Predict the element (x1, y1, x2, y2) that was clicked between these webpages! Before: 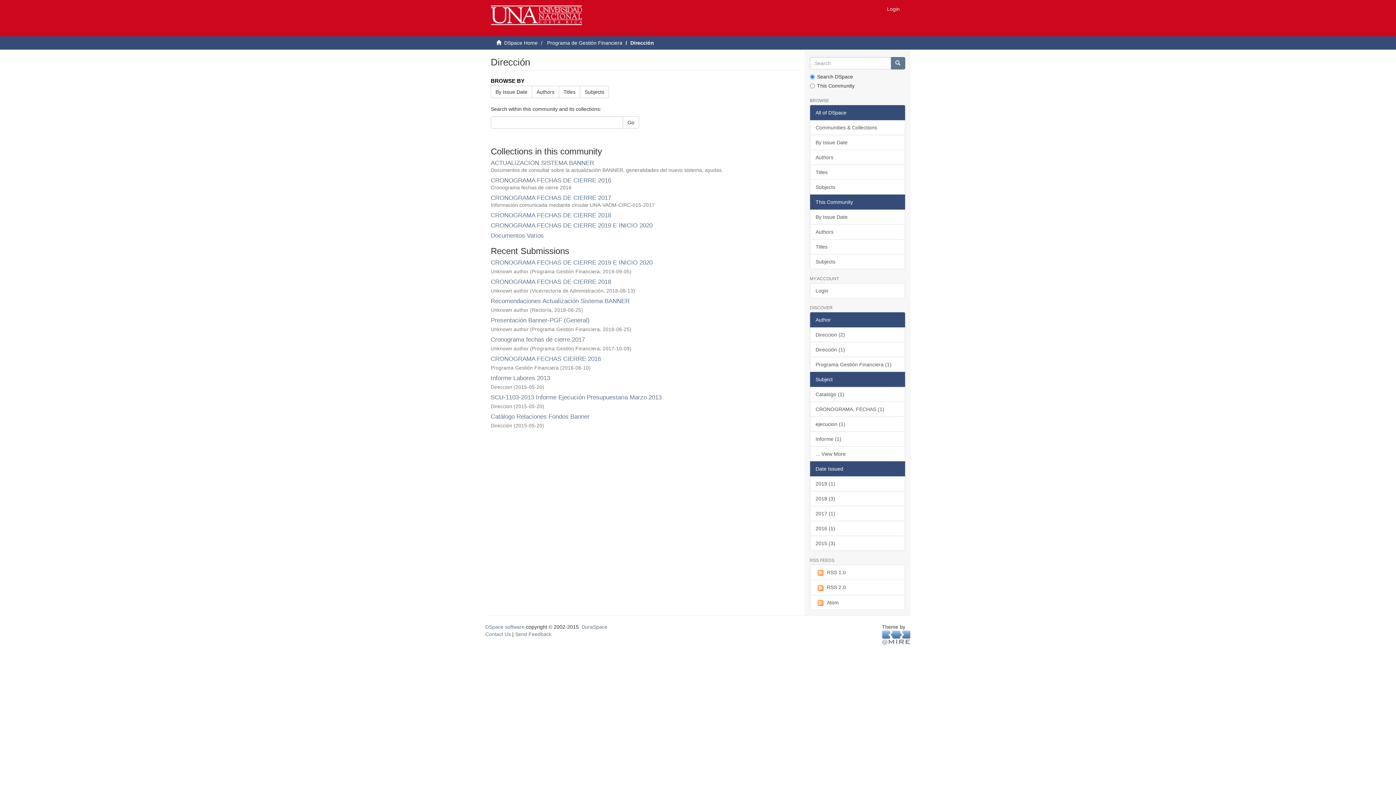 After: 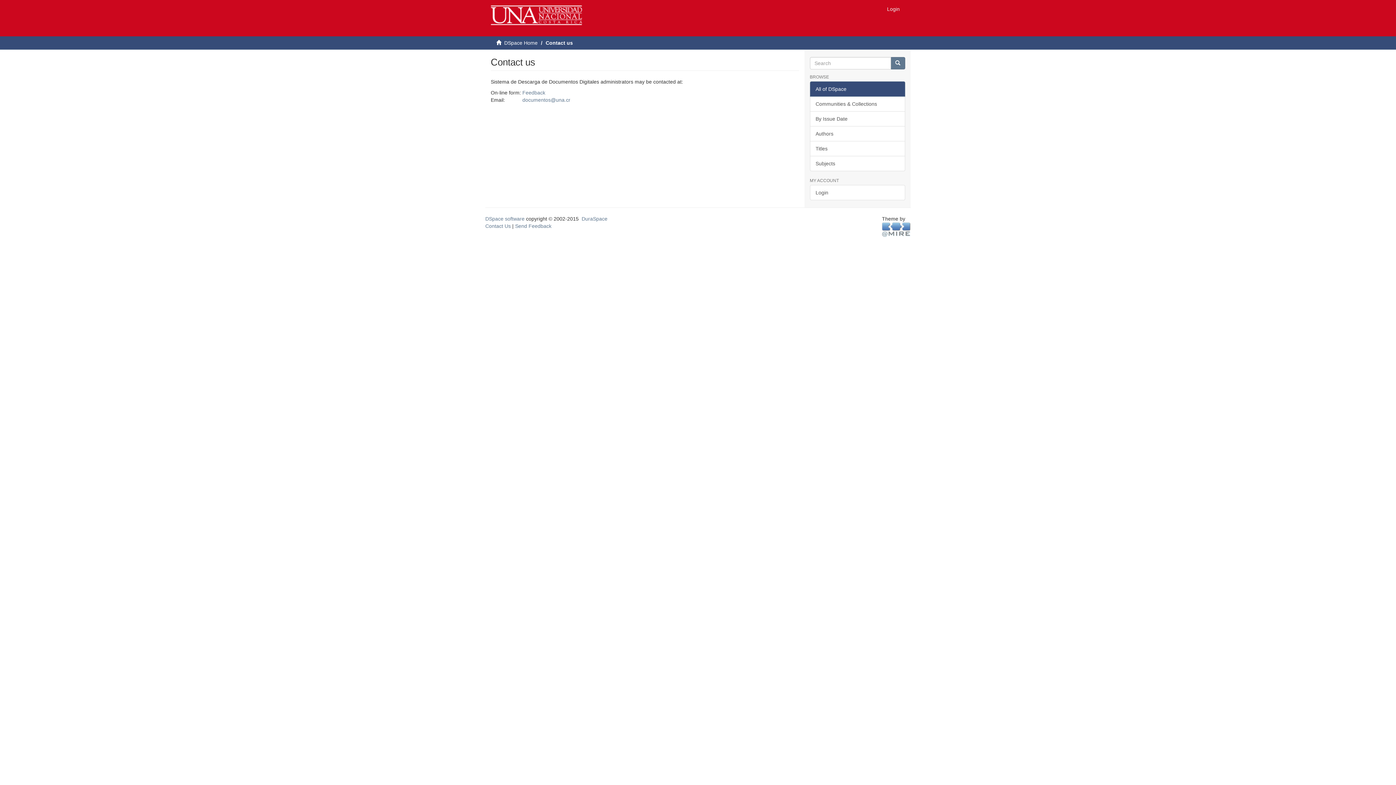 Action: label: Contact Us bbox: (485, 631, 510, 637)